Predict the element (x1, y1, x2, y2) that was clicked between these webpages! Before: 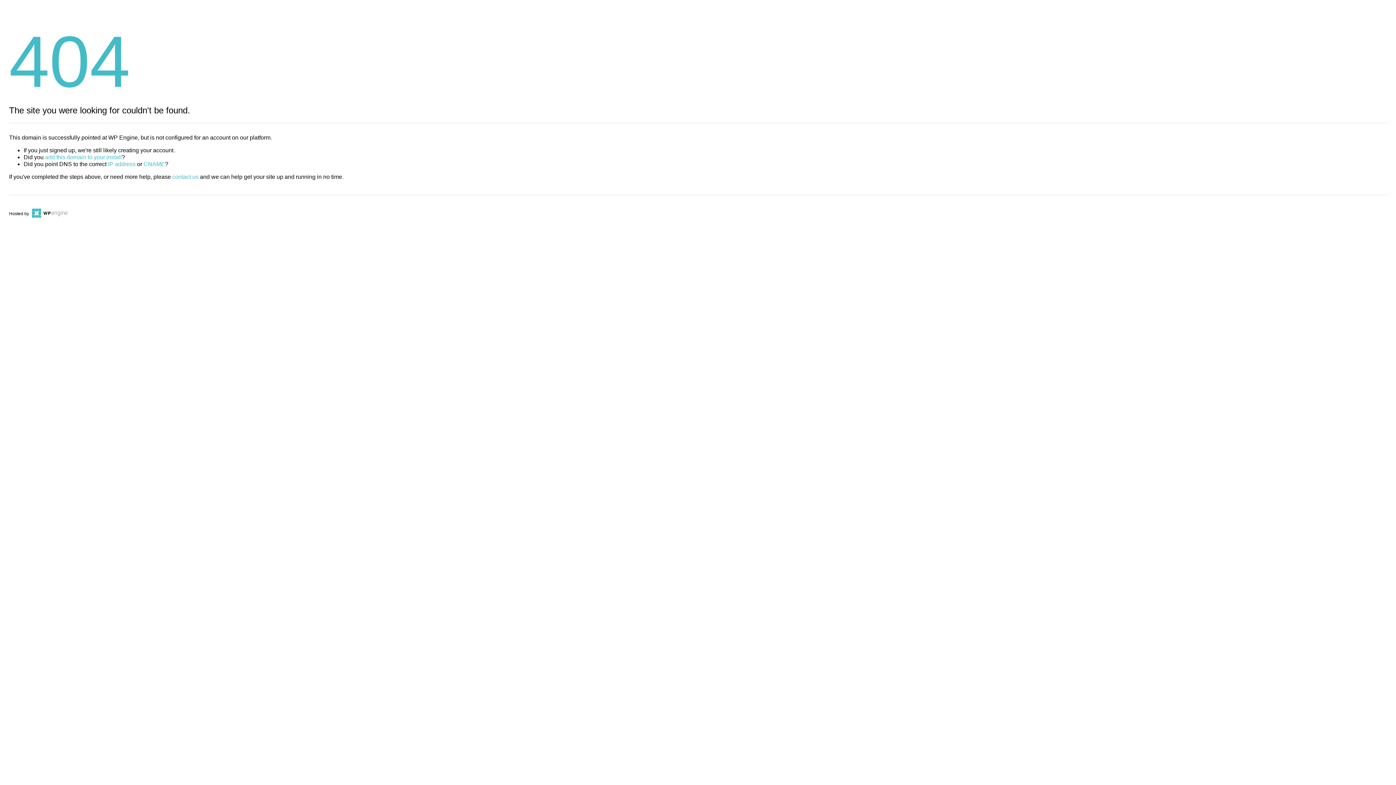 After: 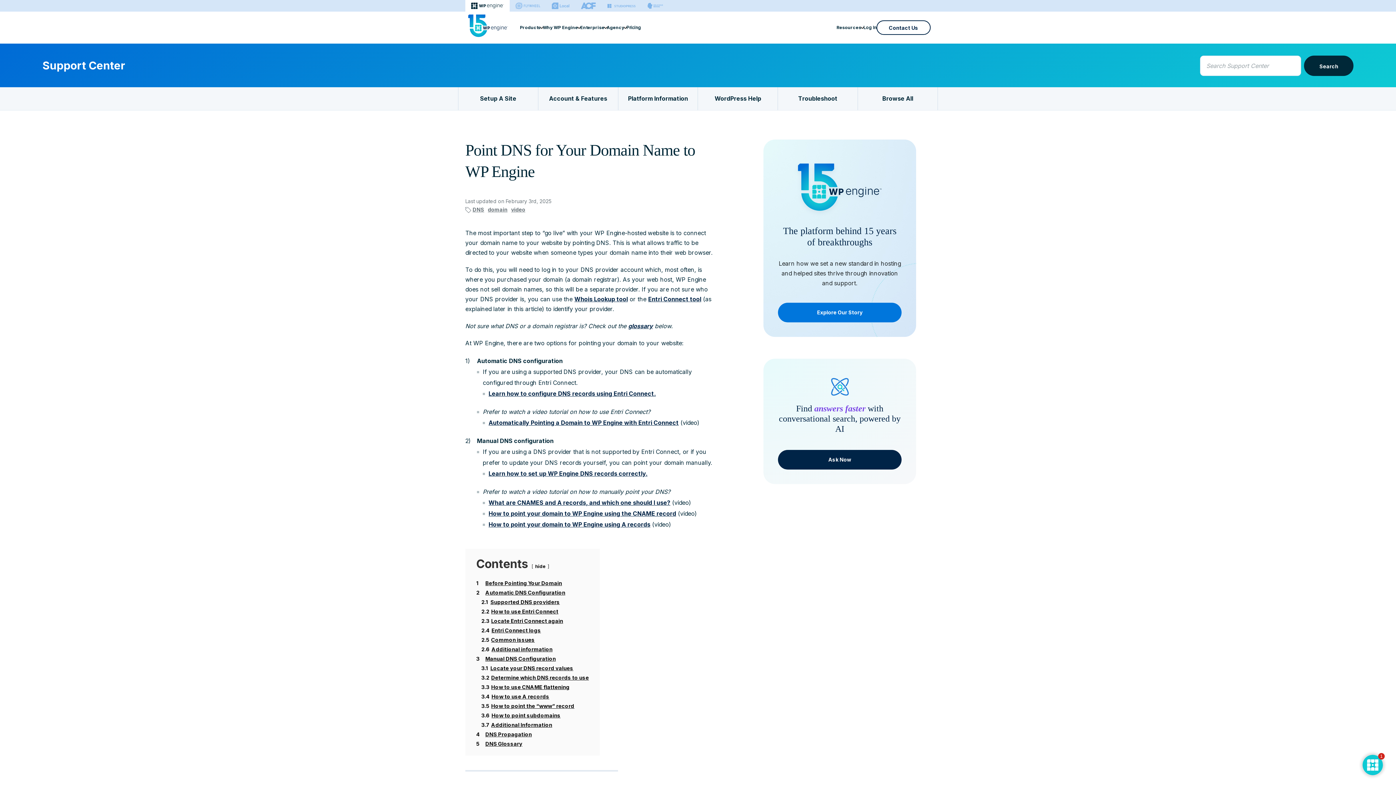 Action: bbox: (143, 161, 165, 167) label: CNAME